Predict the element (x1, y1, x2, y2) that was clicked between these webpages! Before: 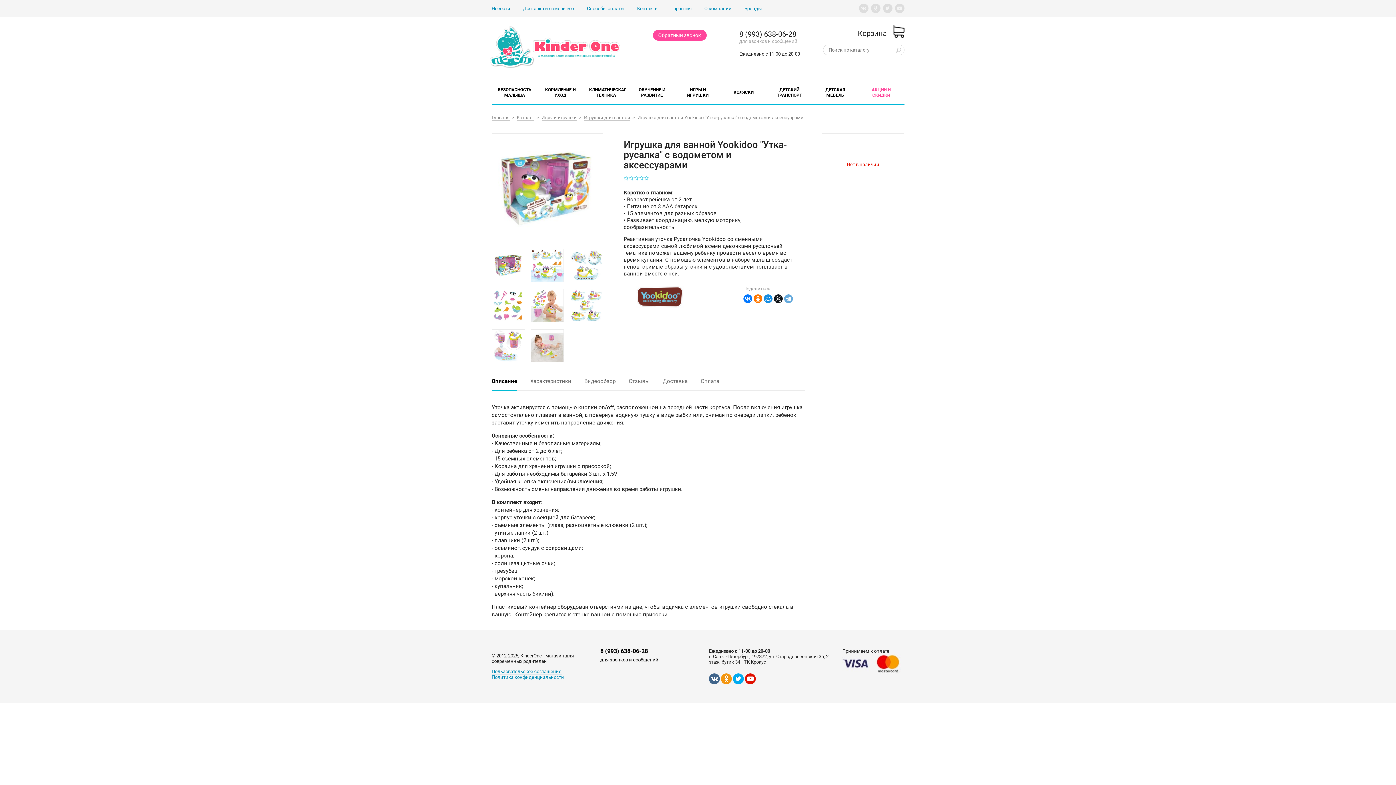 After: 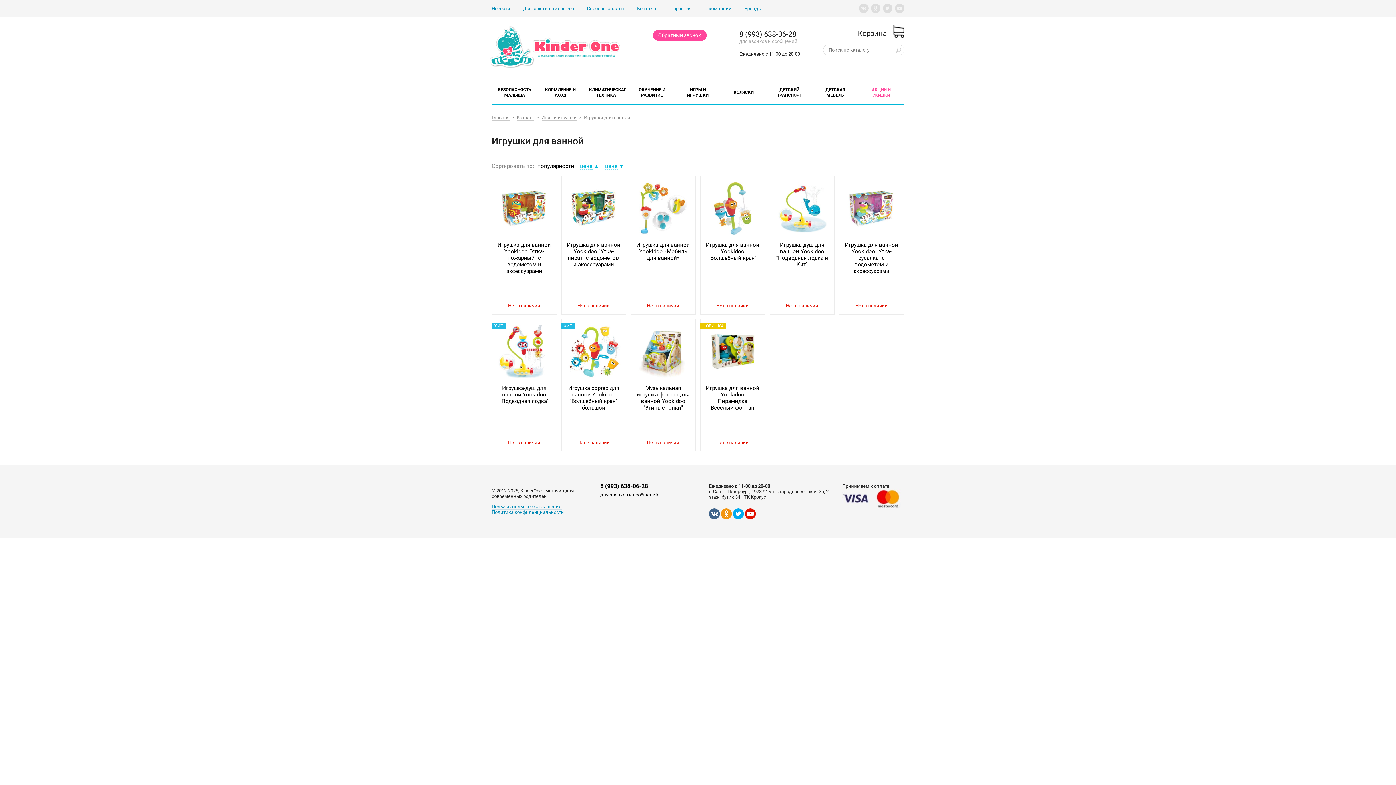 Action: bbox: (584, 114, 630, 120) label: Игрушки для ванной